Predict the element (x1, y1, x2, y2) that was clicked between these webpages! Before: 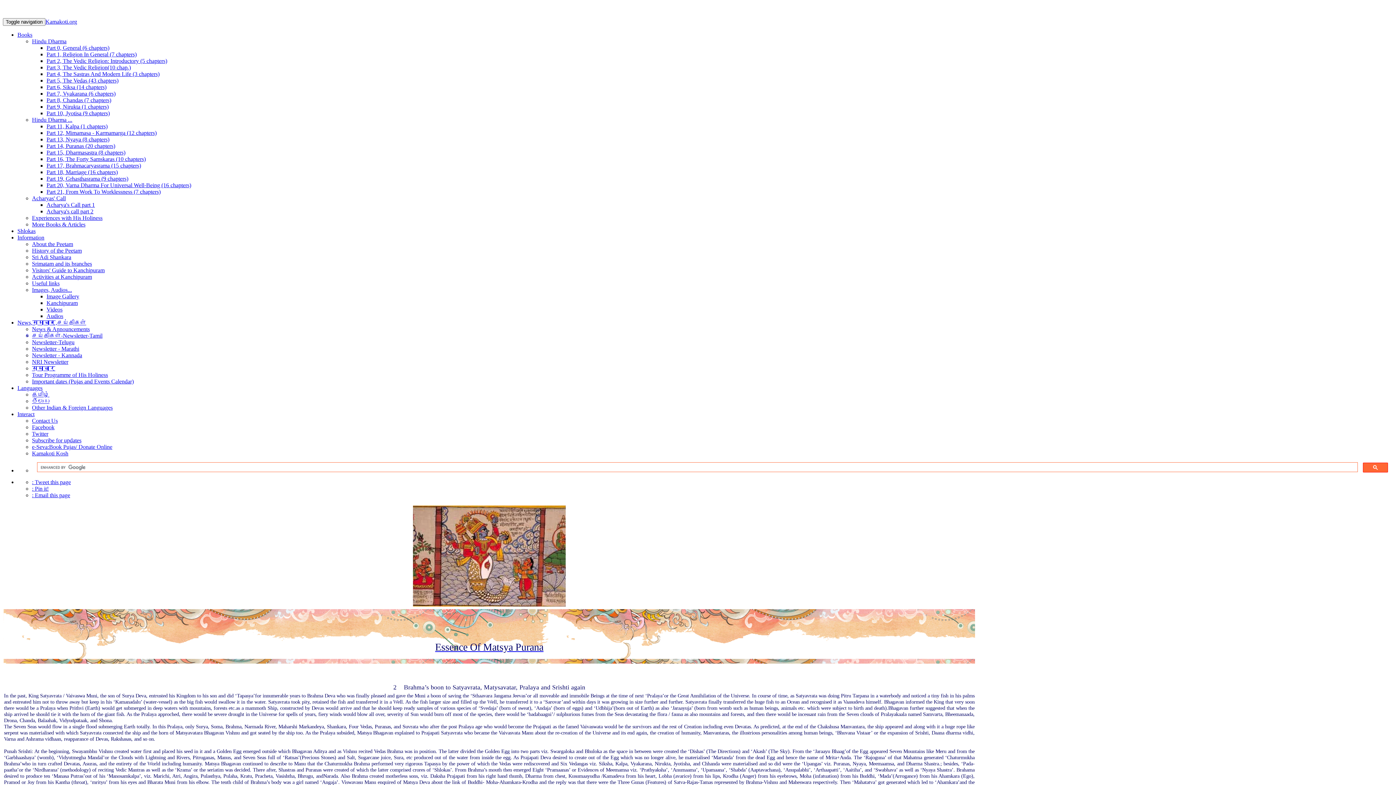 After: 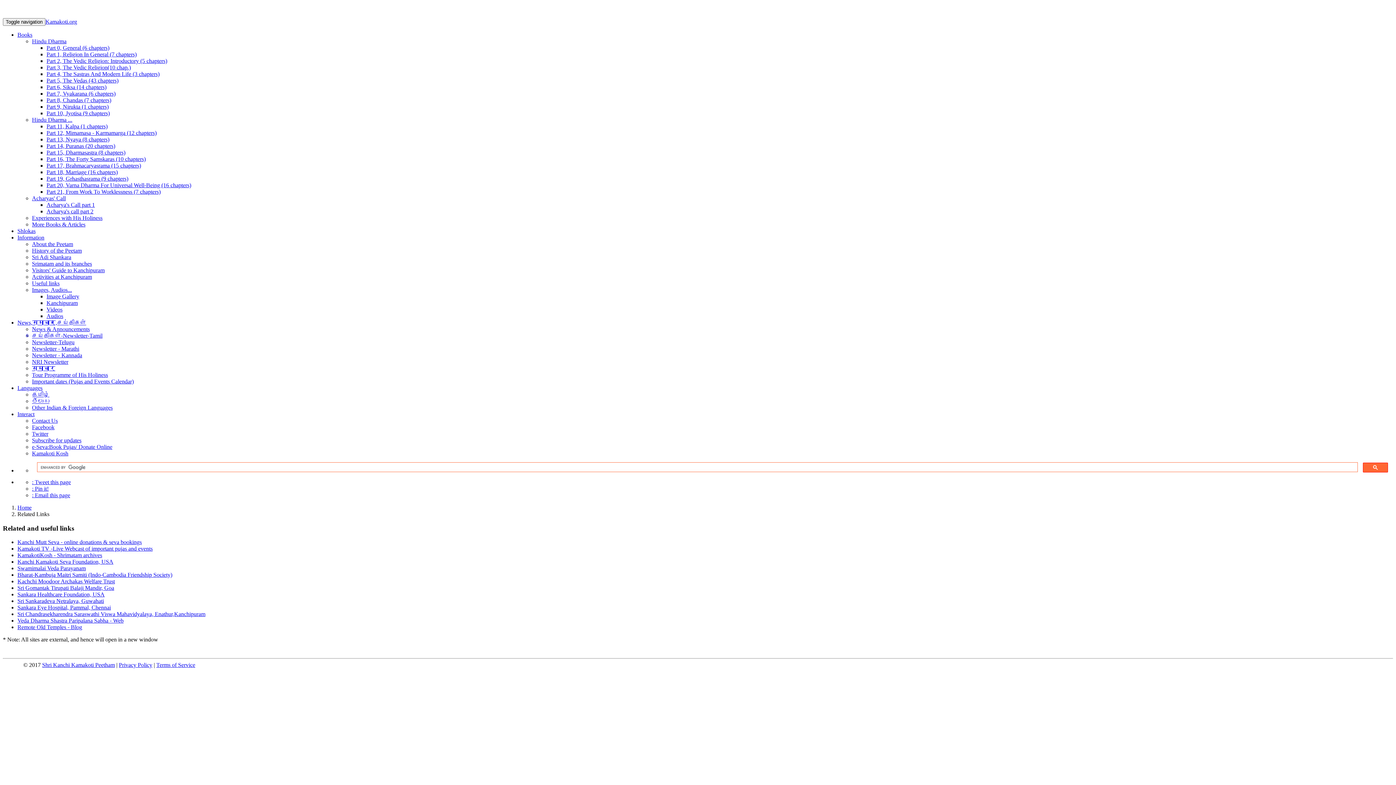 Action: bbox: (32, 280, 59, 286) label: Useful links